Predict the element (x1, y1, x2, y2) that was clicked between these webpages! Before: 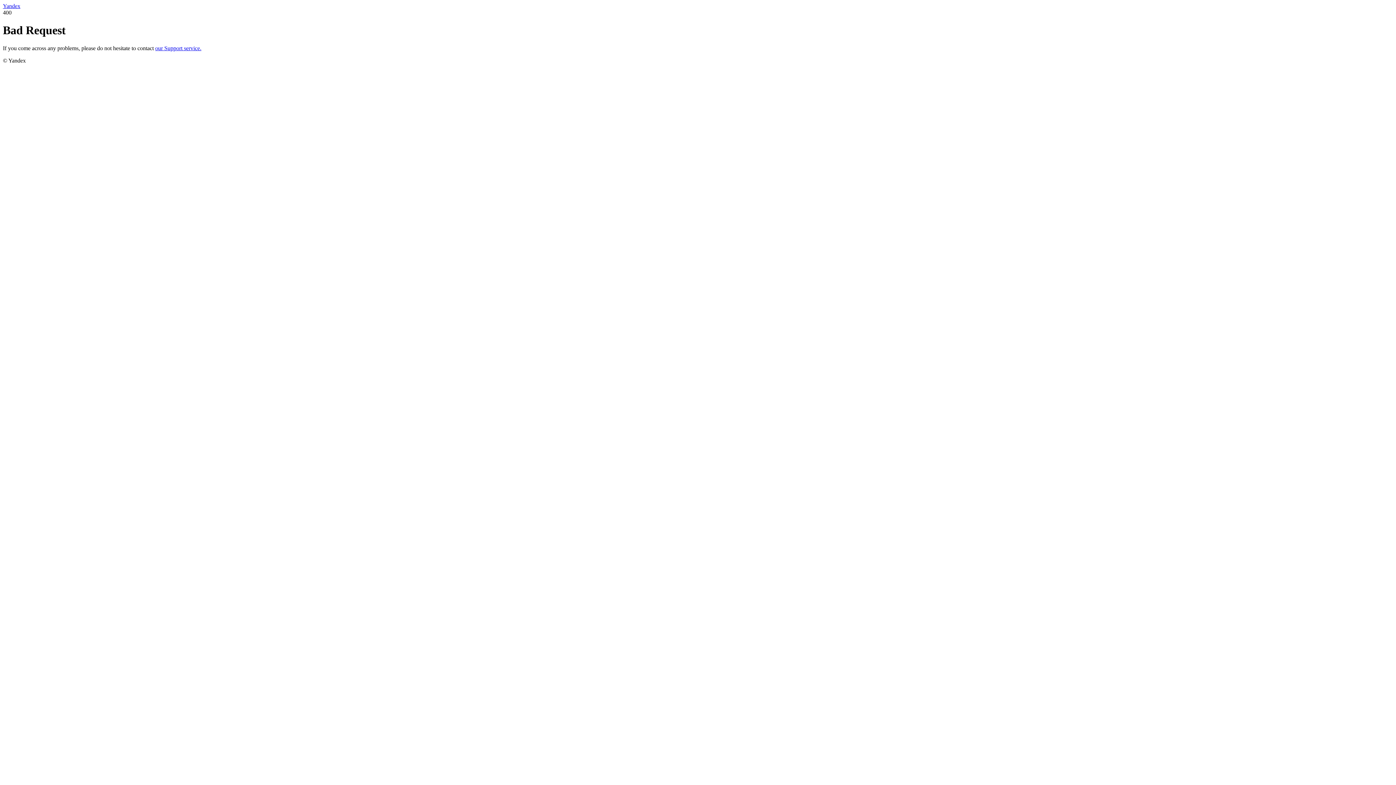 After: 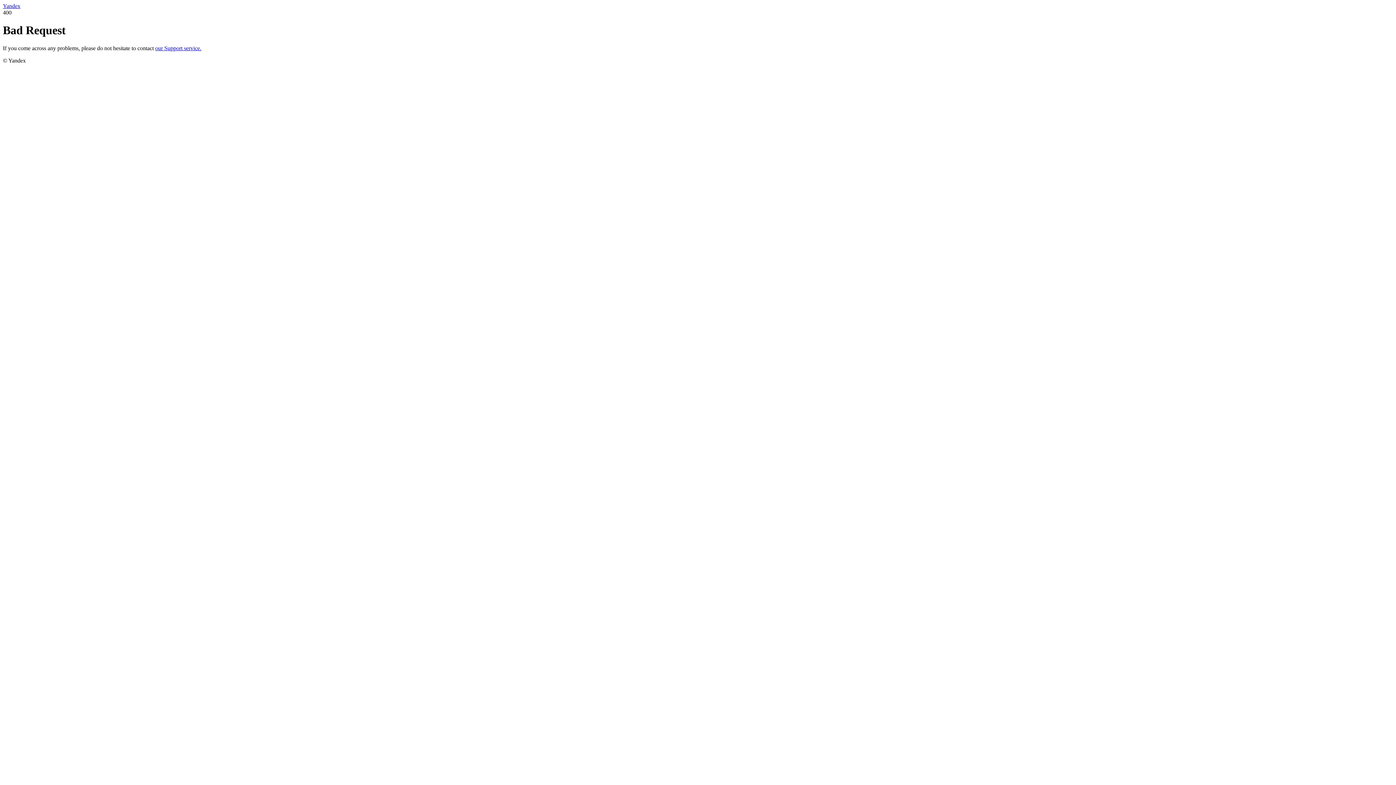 Action: label: Yandex bbox: (2, 2, 20, 9)